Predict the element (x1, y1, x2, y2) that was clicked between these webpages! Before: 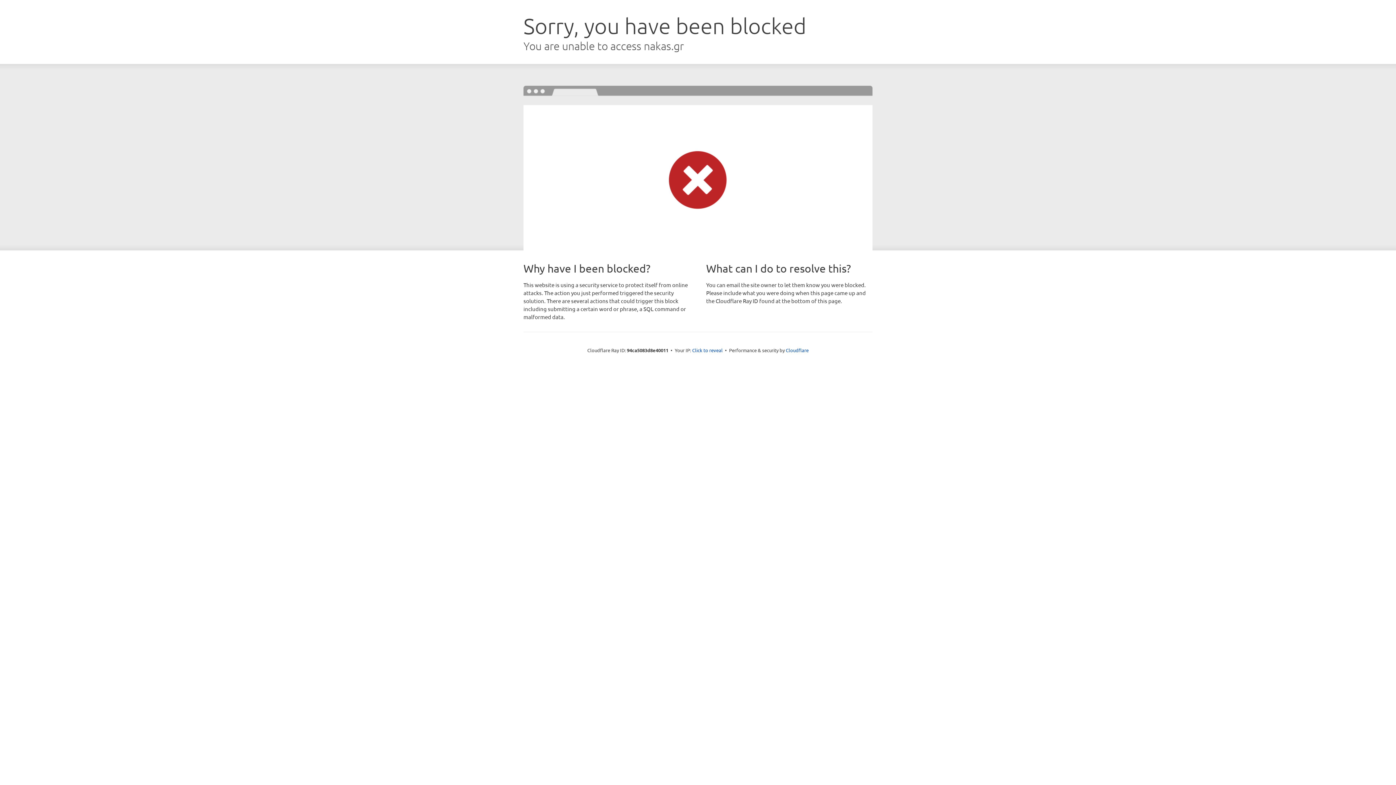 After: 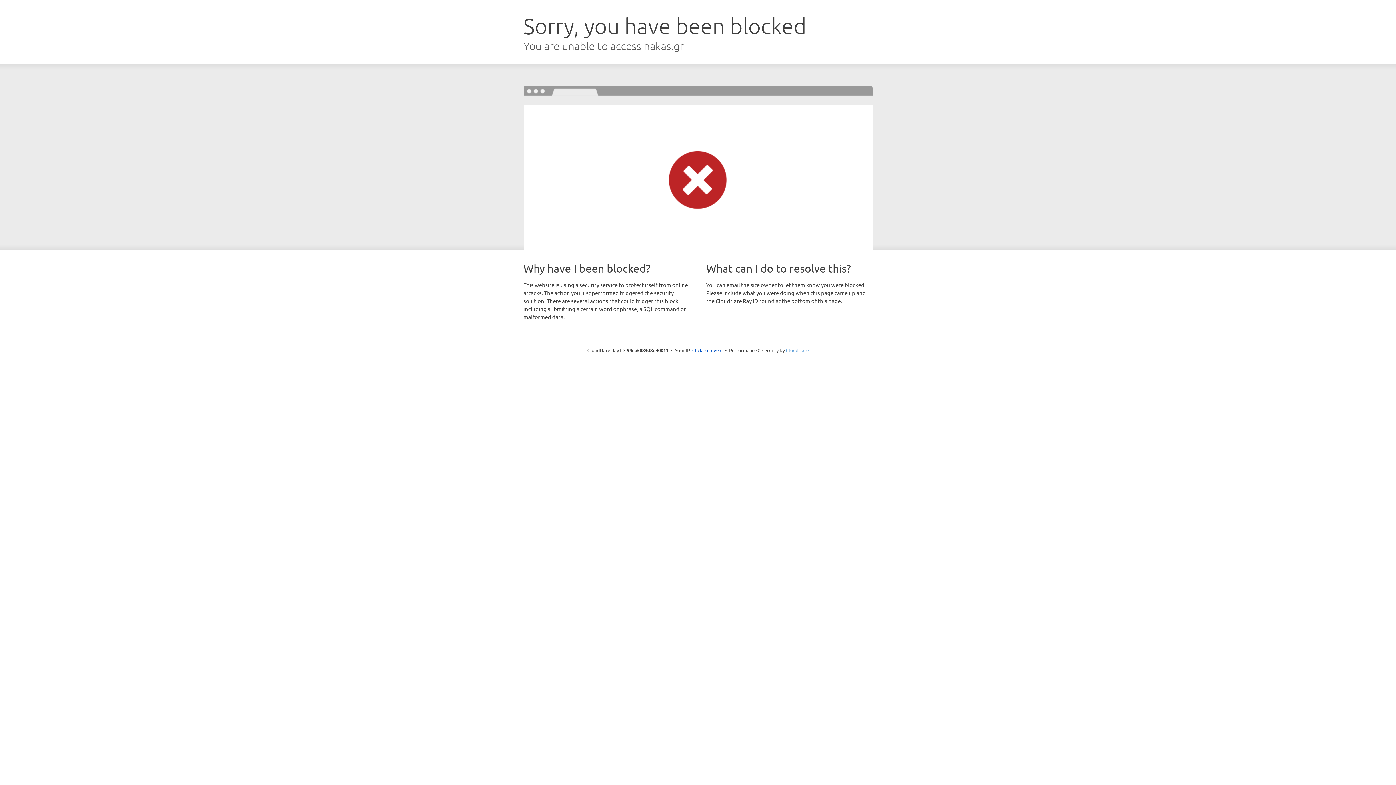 Action: bbox: (786, 347, 808, 353) label: Cloudflare